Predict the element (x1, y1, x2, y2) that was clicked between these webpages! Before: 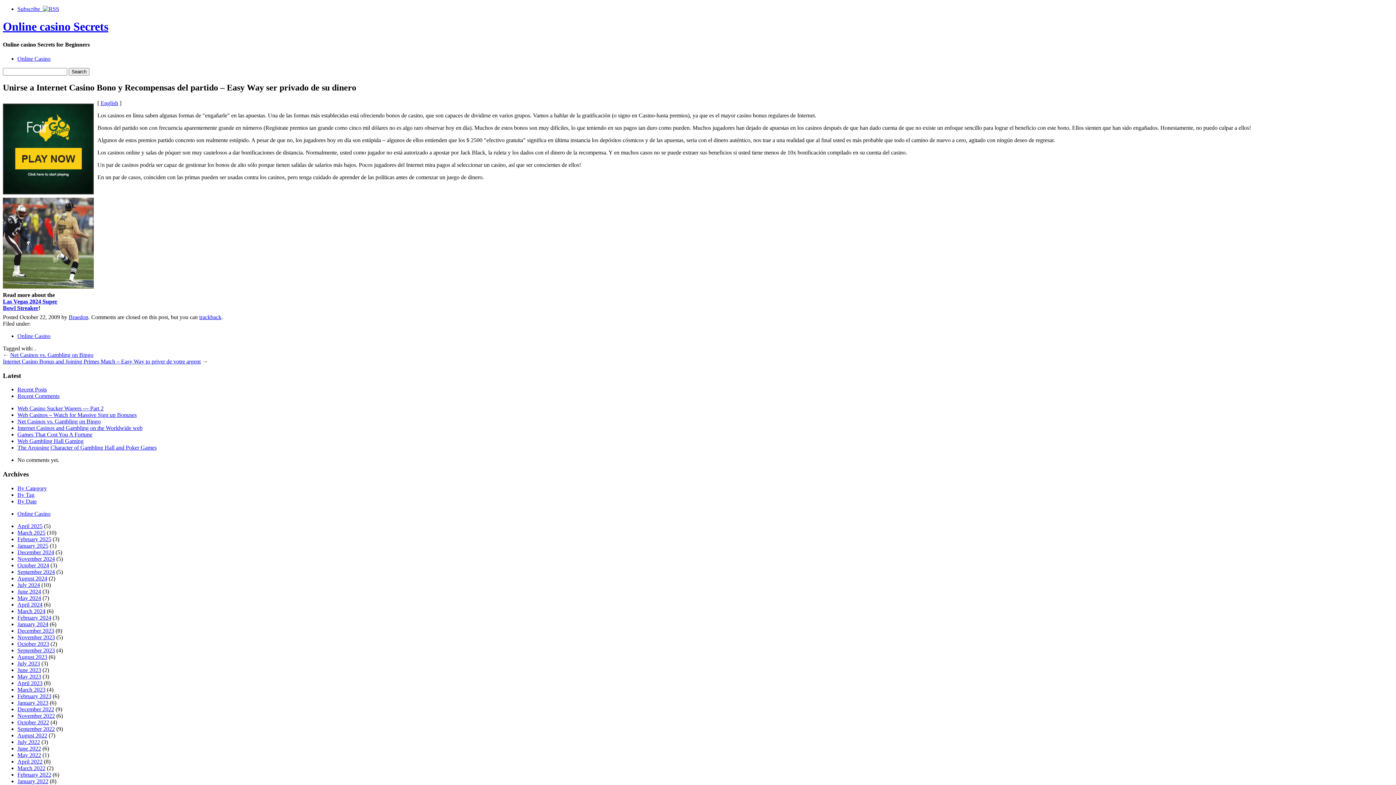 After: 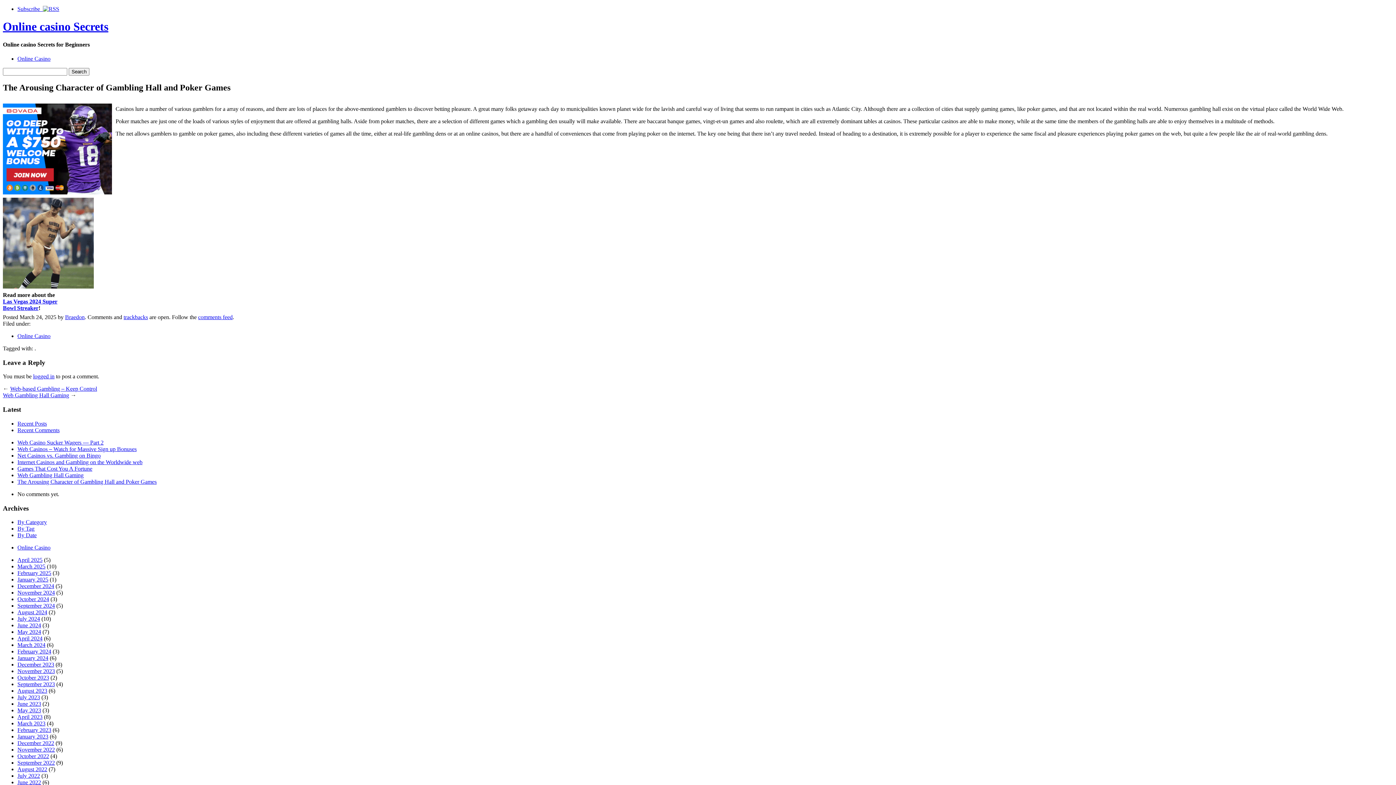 Action: bbox: (17, 444, 156, 451) label: The Arousing Character of Gambling Hall and Poker Games